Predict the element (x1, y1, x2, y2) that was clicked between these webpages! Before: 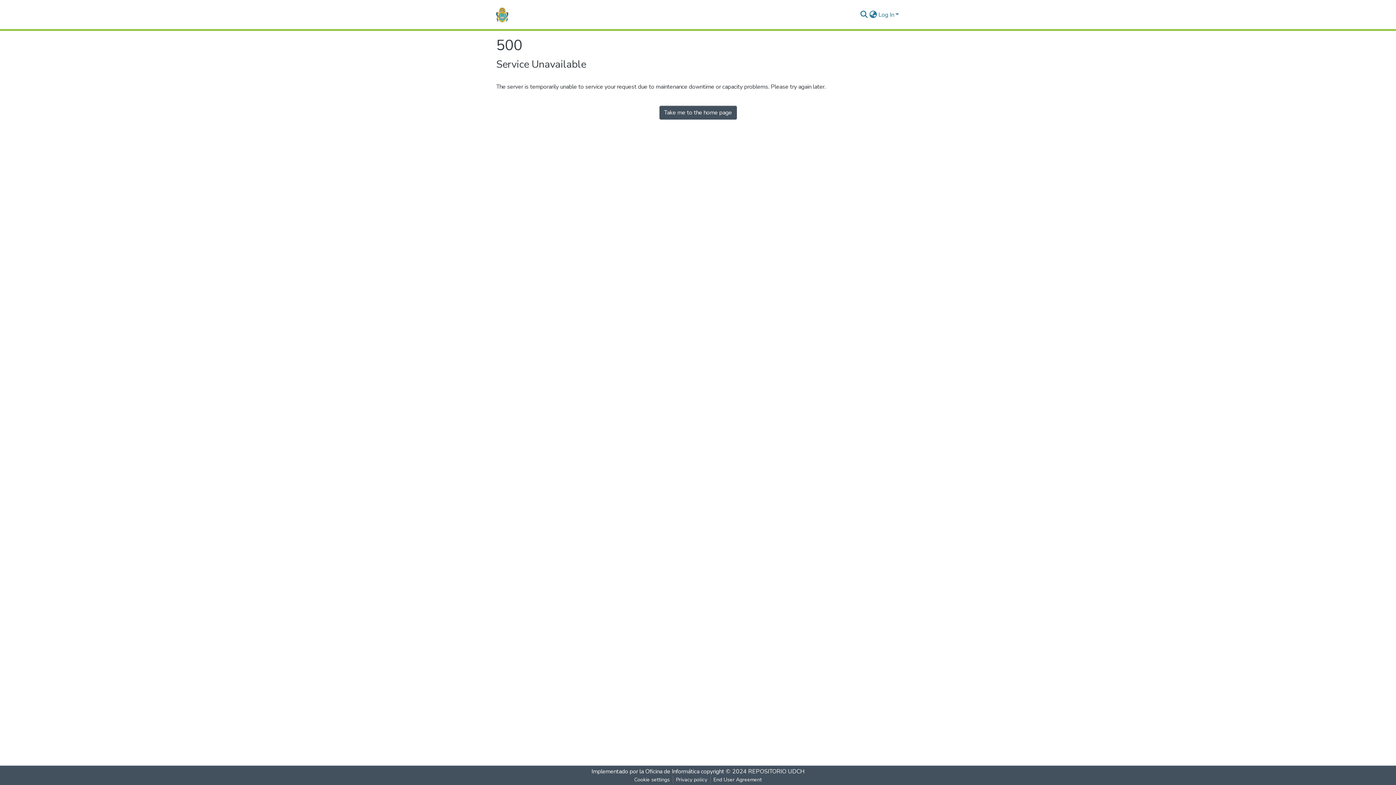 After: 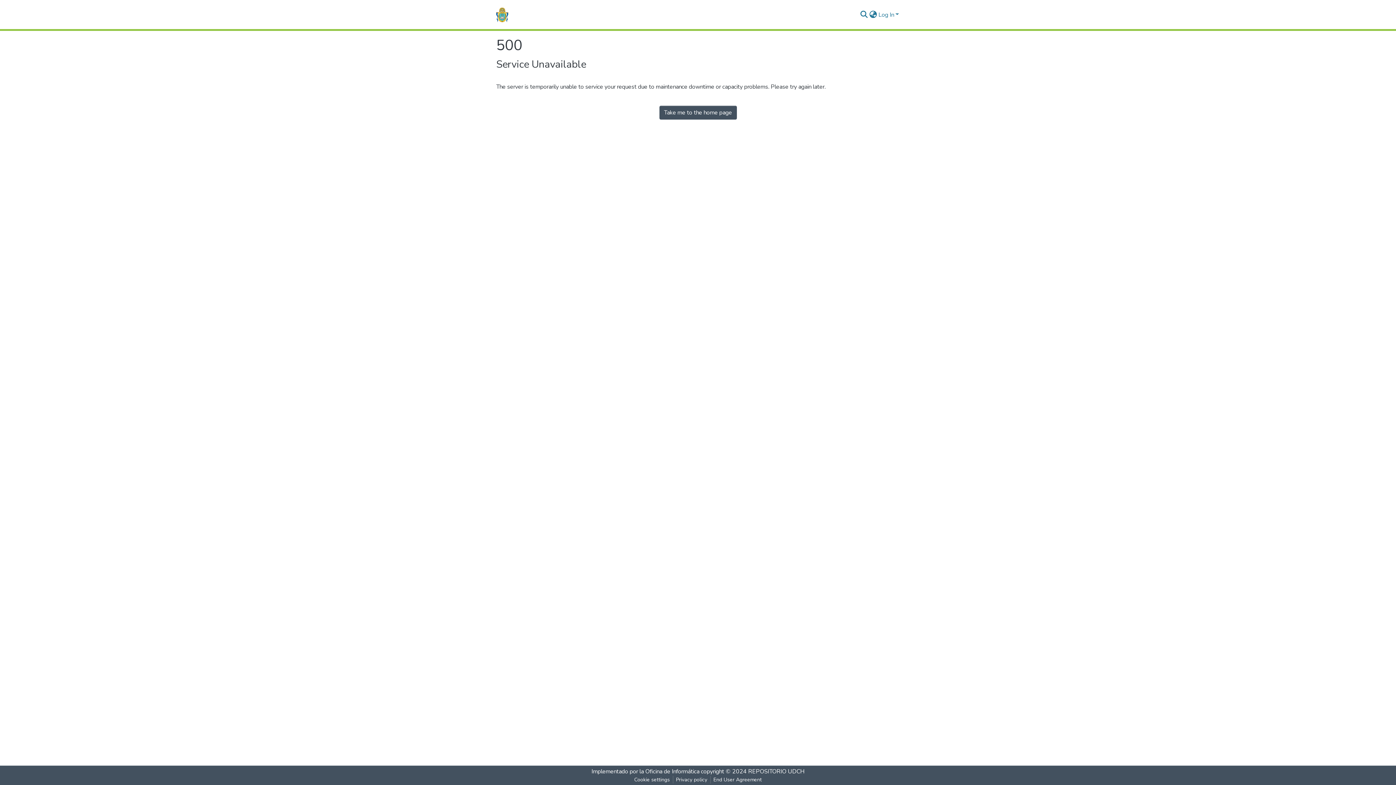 Action: bbox: (496, 5, 508, 23)